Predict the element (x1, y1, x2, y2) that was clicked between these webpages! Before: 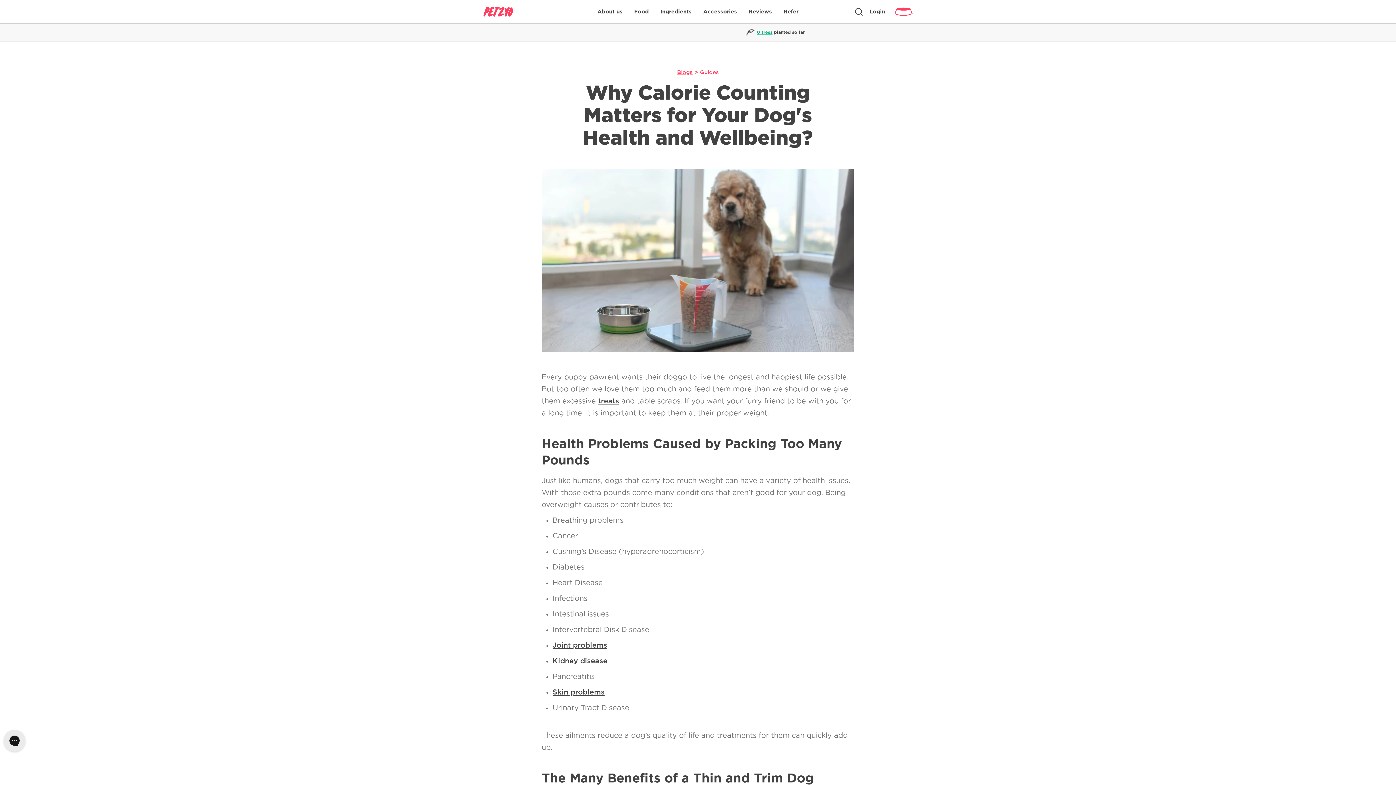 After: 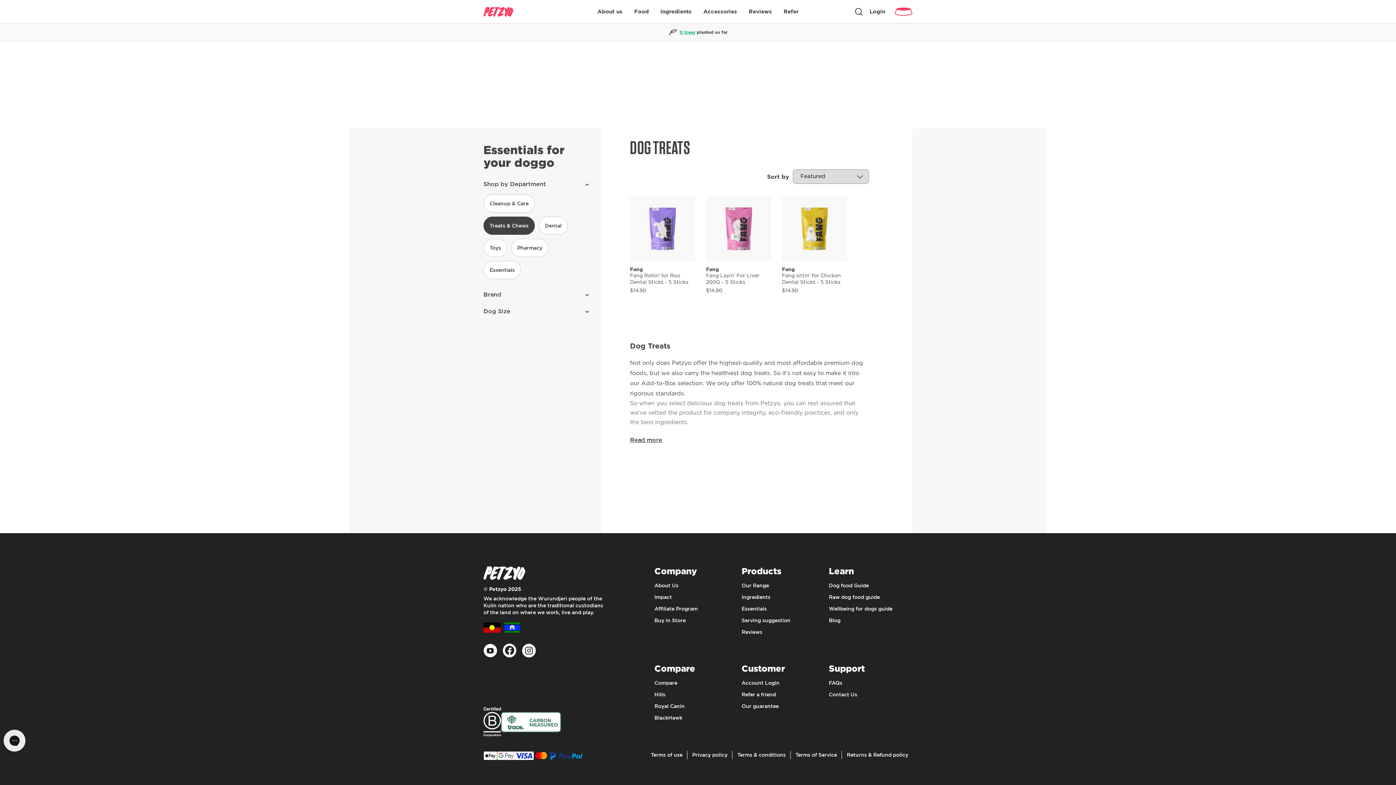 Action: label: treats bbox: (598, 397, 619, 405)